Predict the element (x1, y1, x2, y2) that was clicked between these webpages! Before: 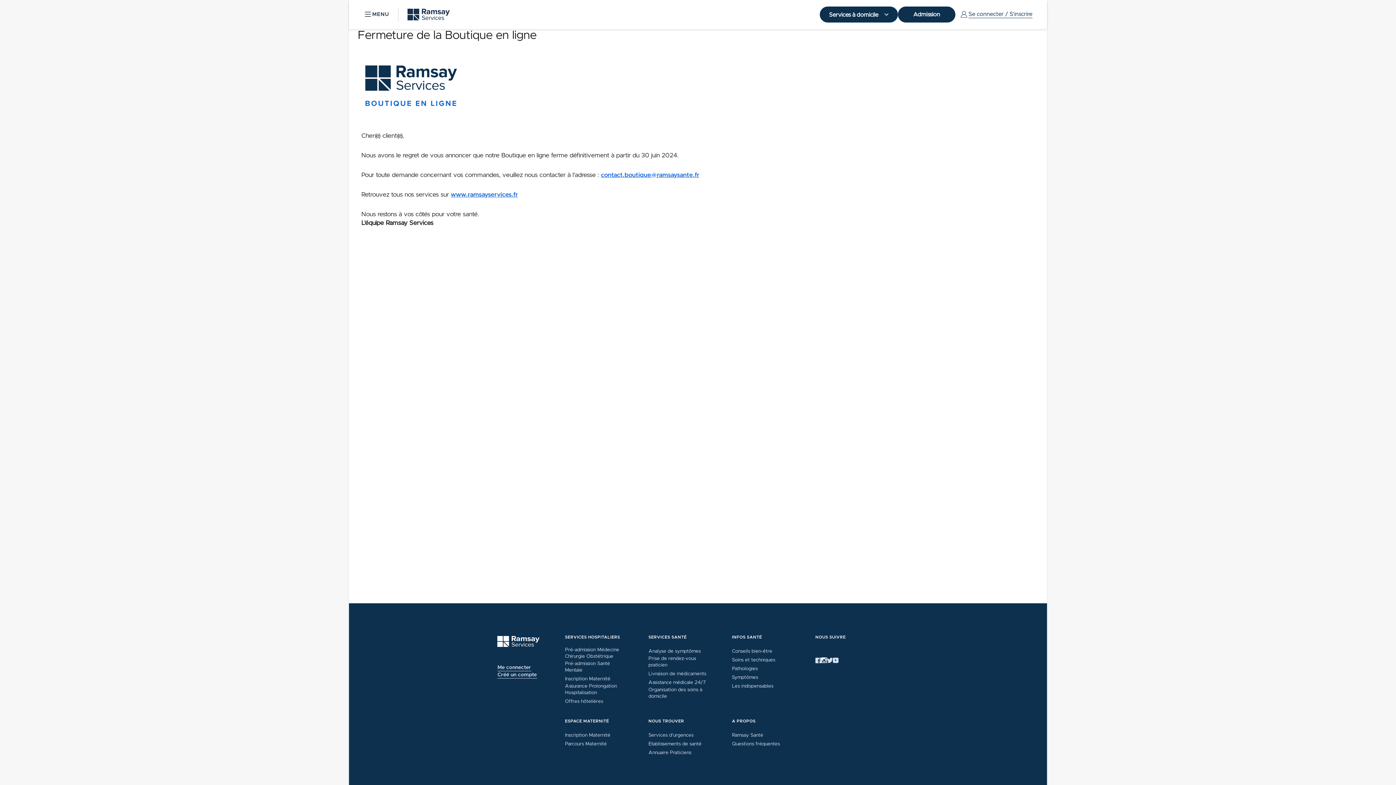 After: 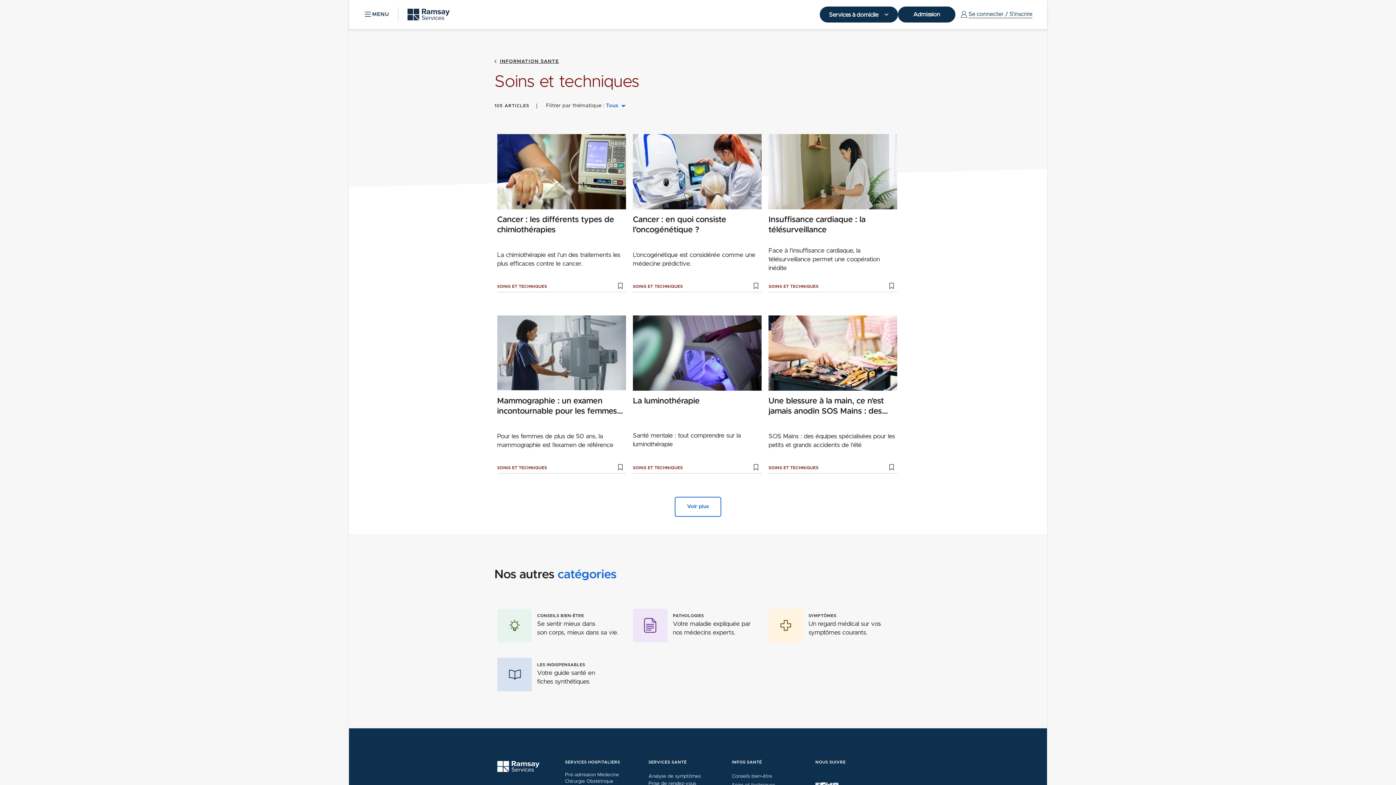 Action: bbox: (732, 657, 775, 663) label: Soins et techniques